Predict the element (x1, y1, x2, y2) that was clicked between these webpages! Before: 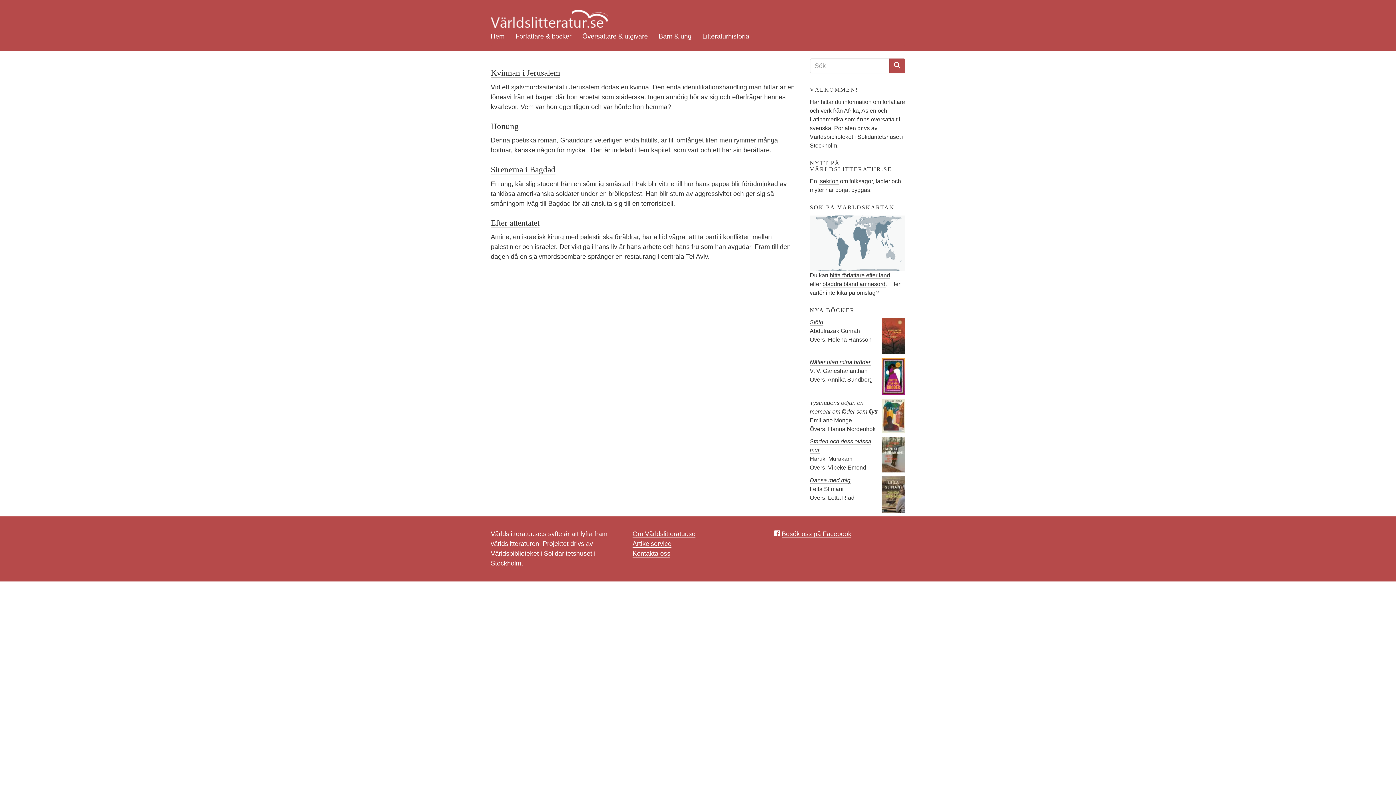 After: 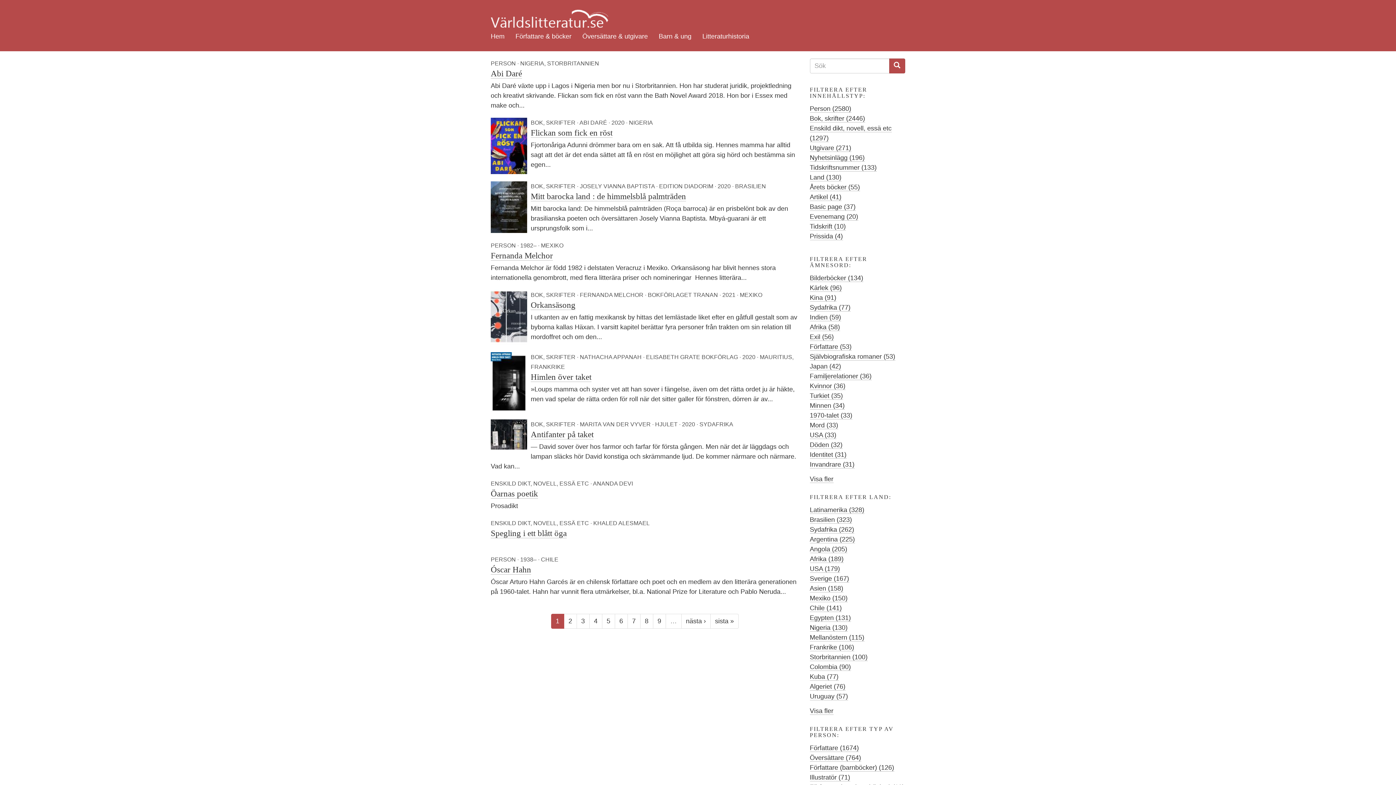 Action: bbox: (889, 58, 905, 73)